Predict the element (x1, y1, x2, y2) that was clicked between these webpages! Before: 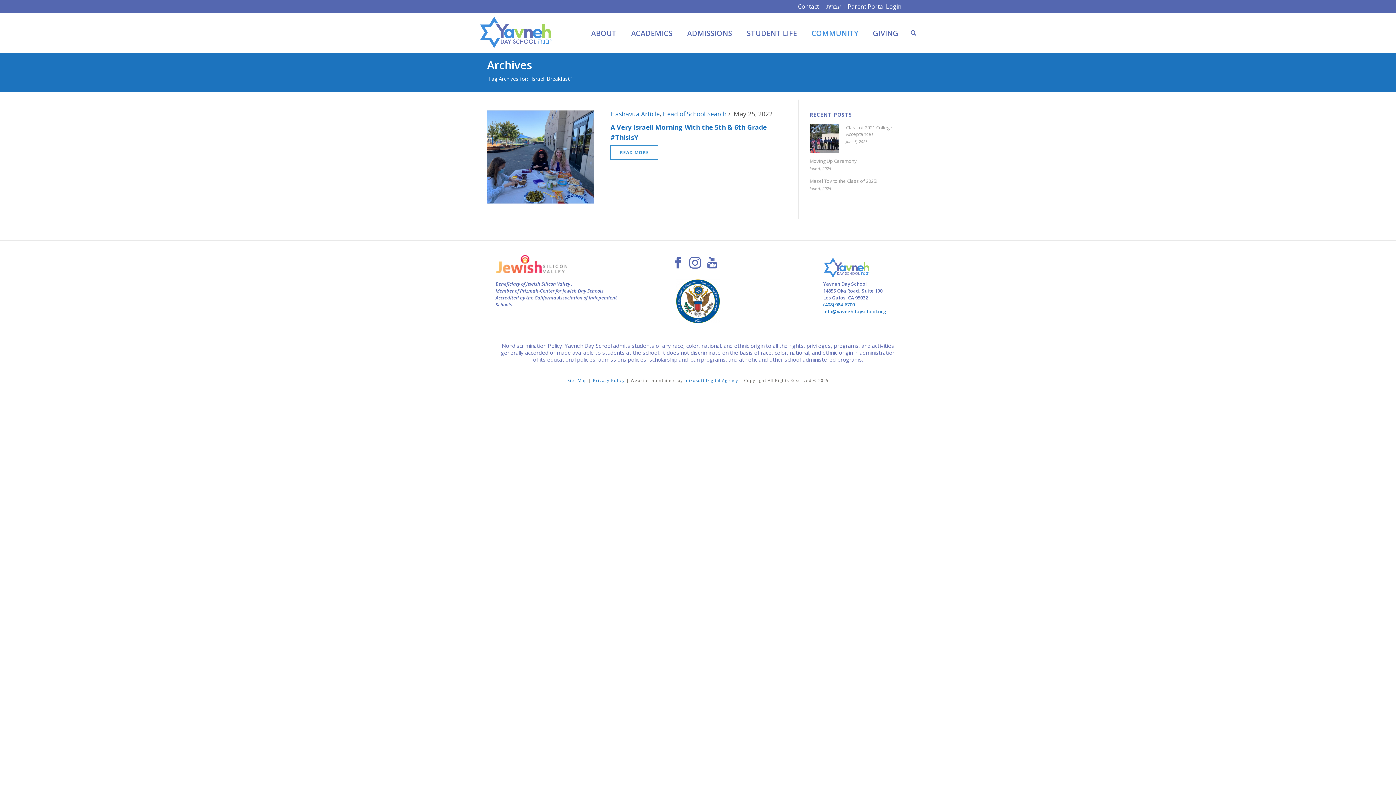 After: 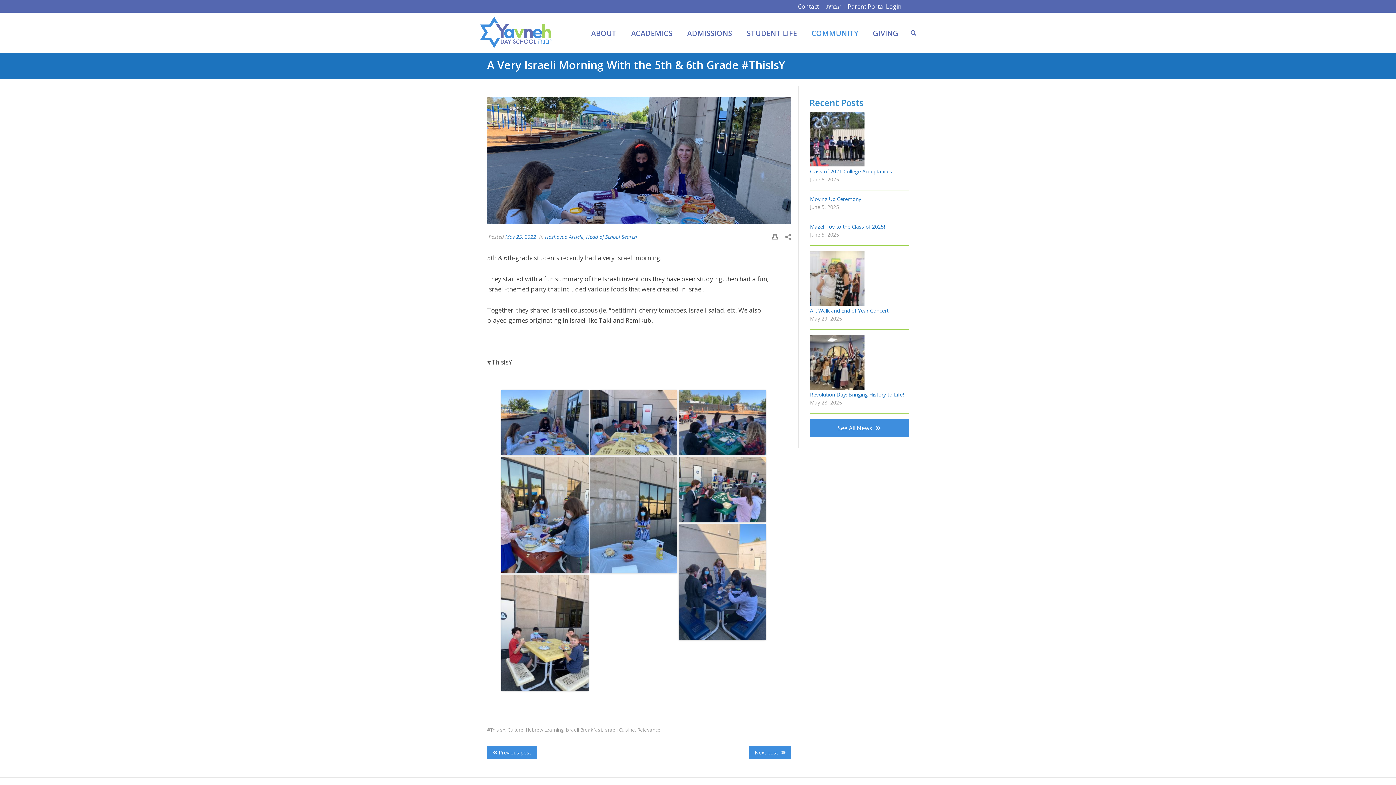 Action: label: READ MORE bbox: (610, 145, 658, 160)